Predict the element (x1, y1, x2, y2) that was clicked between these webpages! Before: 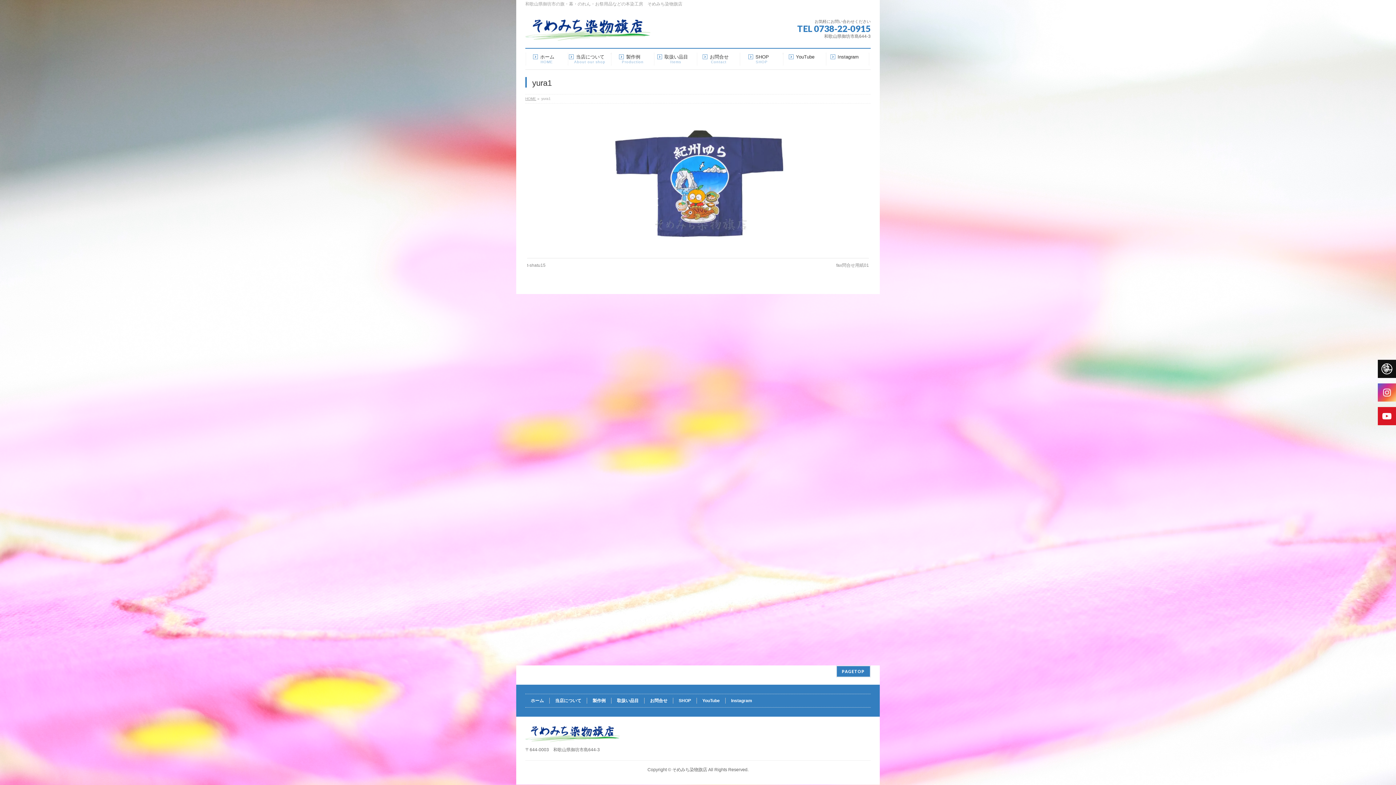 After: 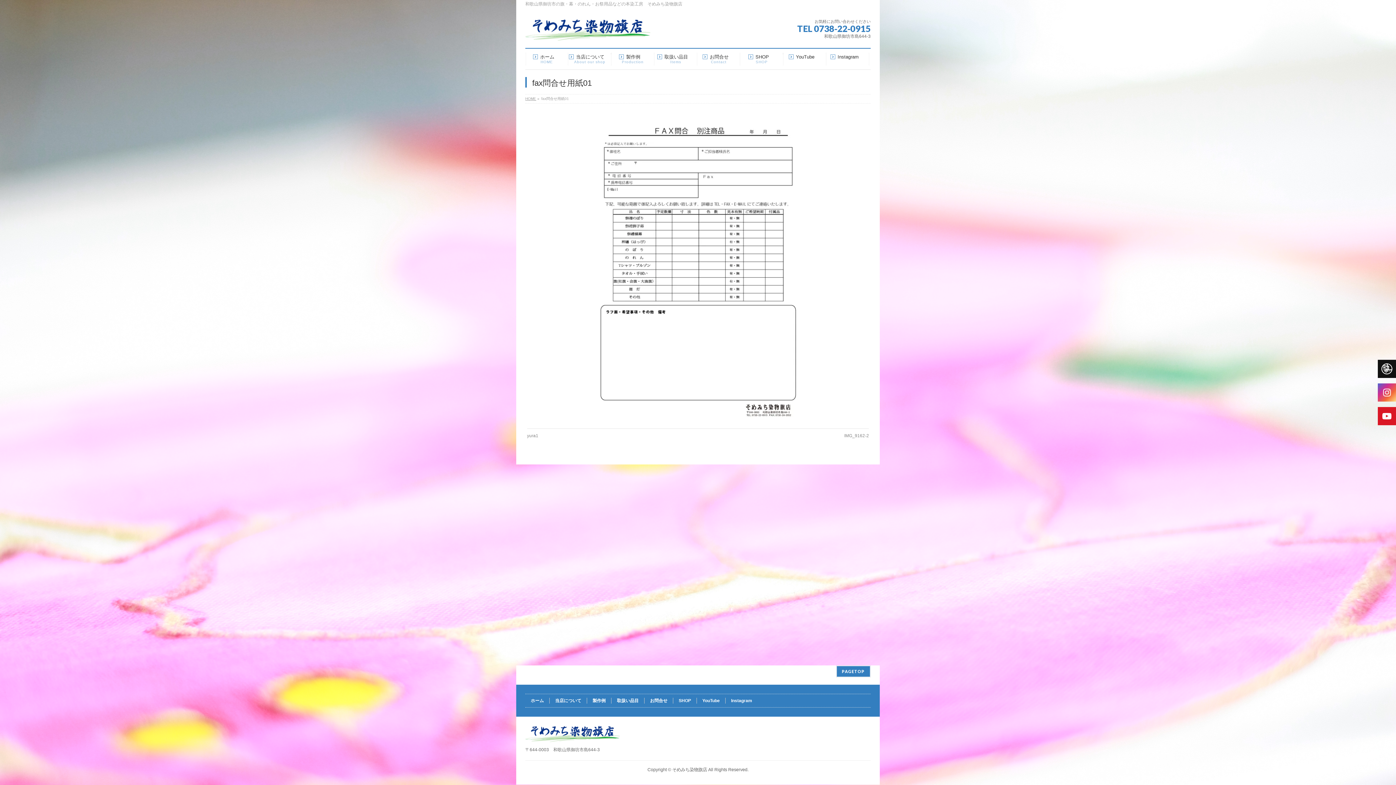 Action: bbox: (529, 114, 867, 250)